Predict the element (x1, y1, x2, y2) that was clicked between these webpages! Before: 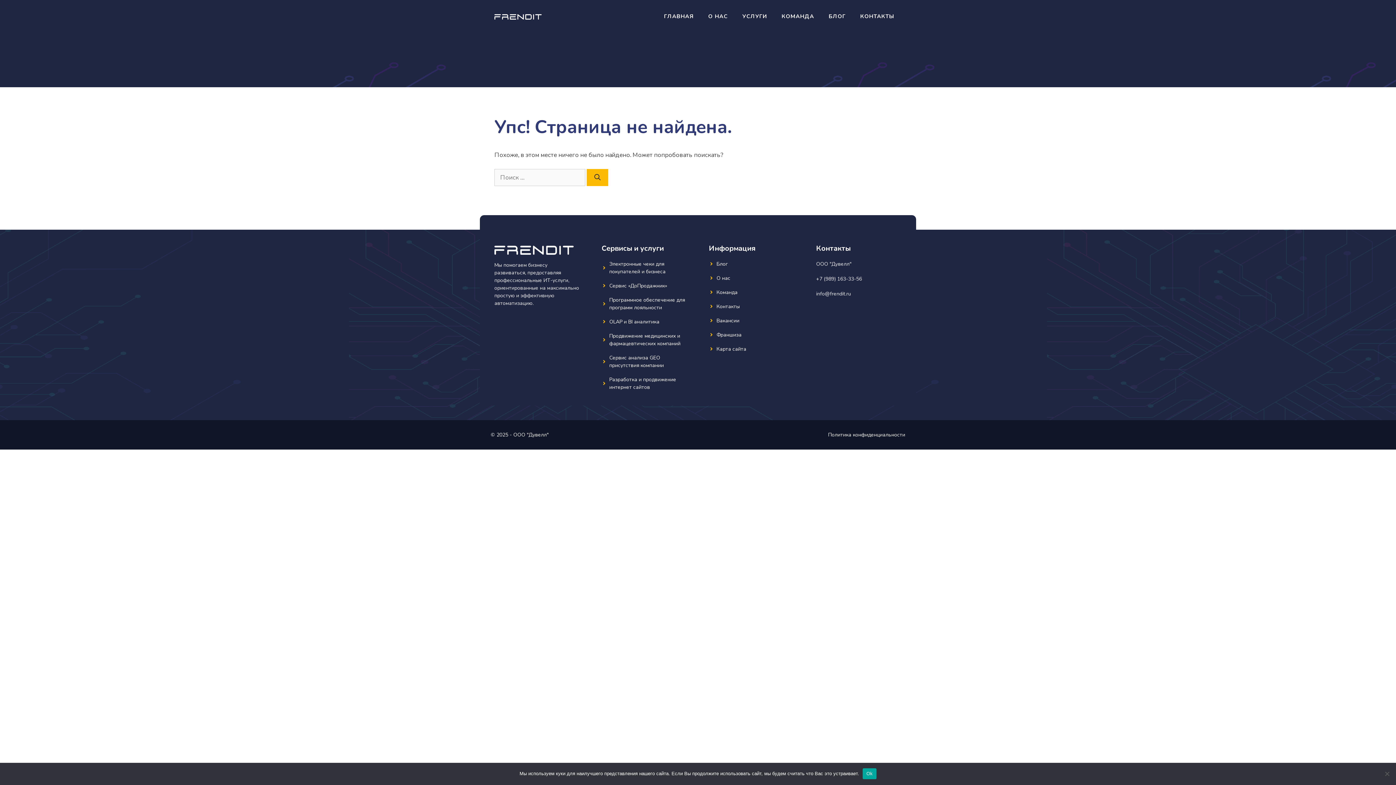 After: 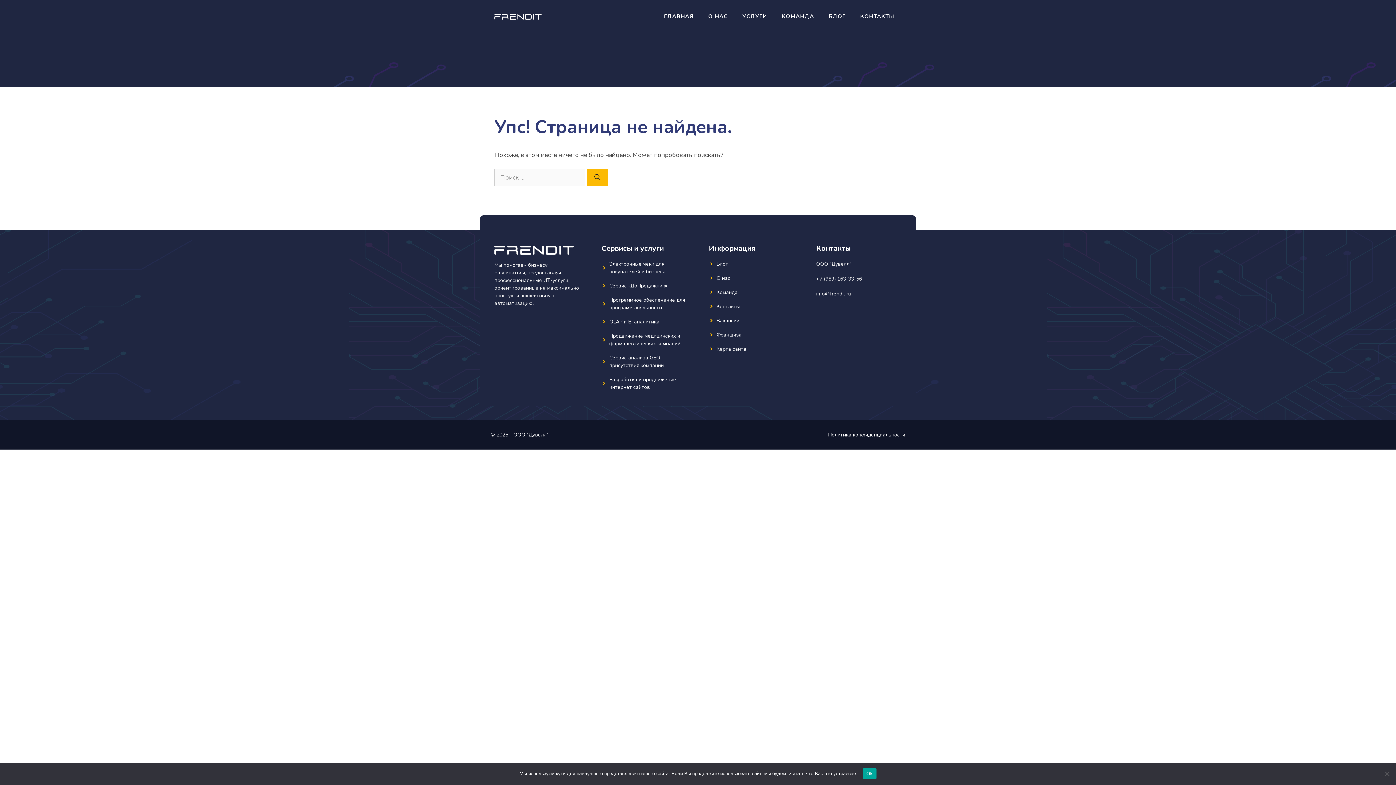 Action: label: info@frendit.ru bbox: (816, 290, 851, 297)